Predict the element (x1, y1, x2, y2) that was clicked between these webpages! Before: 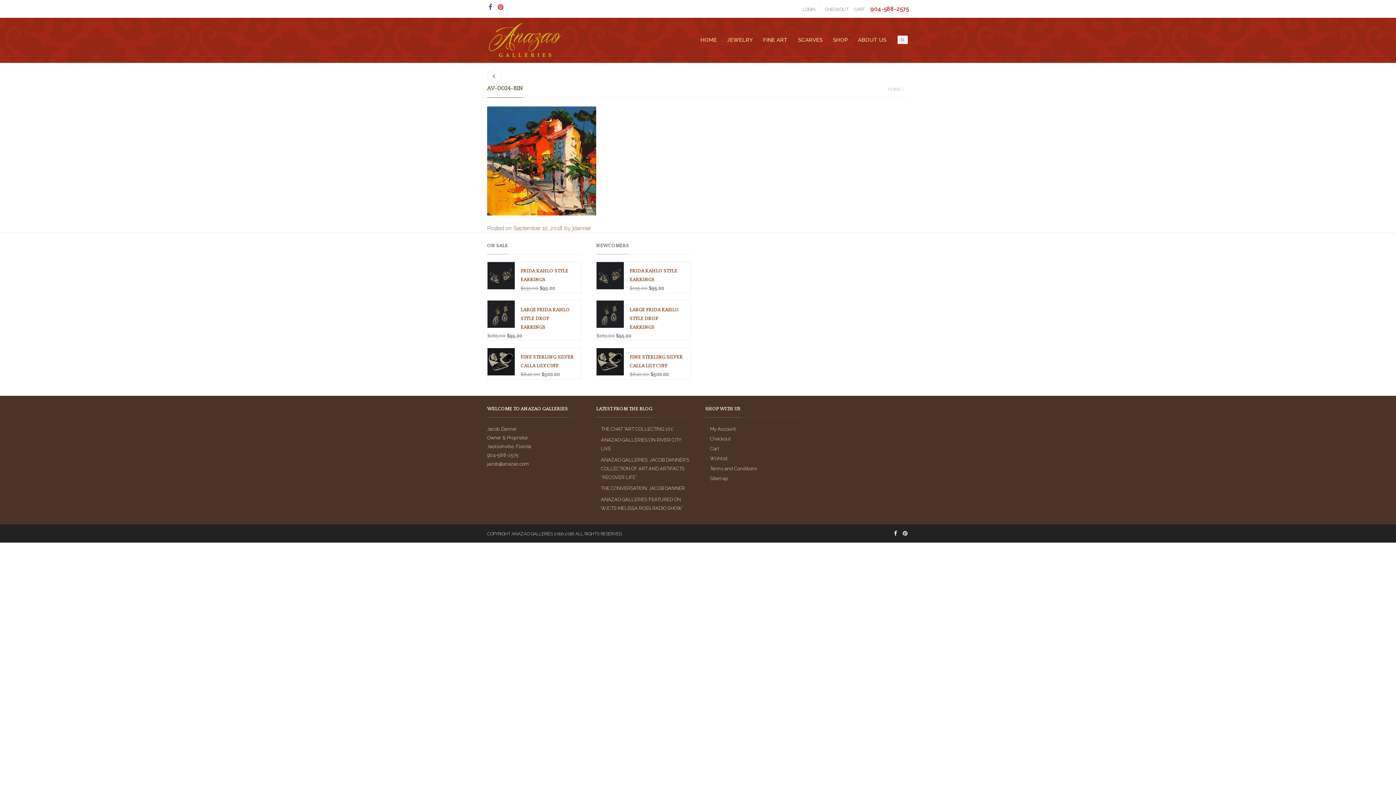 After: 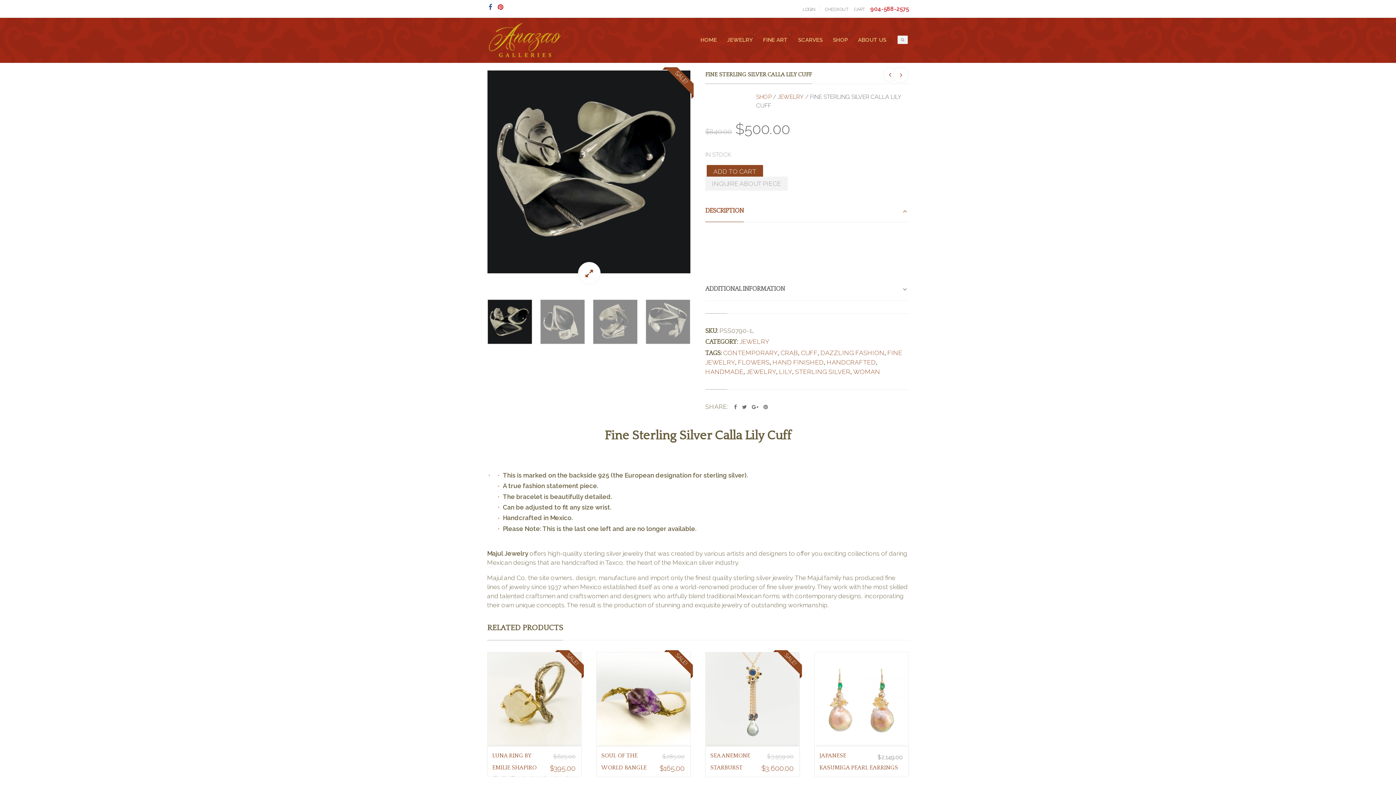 Action: bbox: (596, 348, 690, 370) label: FINE STERLING SILVER CALLA LILY CUFF